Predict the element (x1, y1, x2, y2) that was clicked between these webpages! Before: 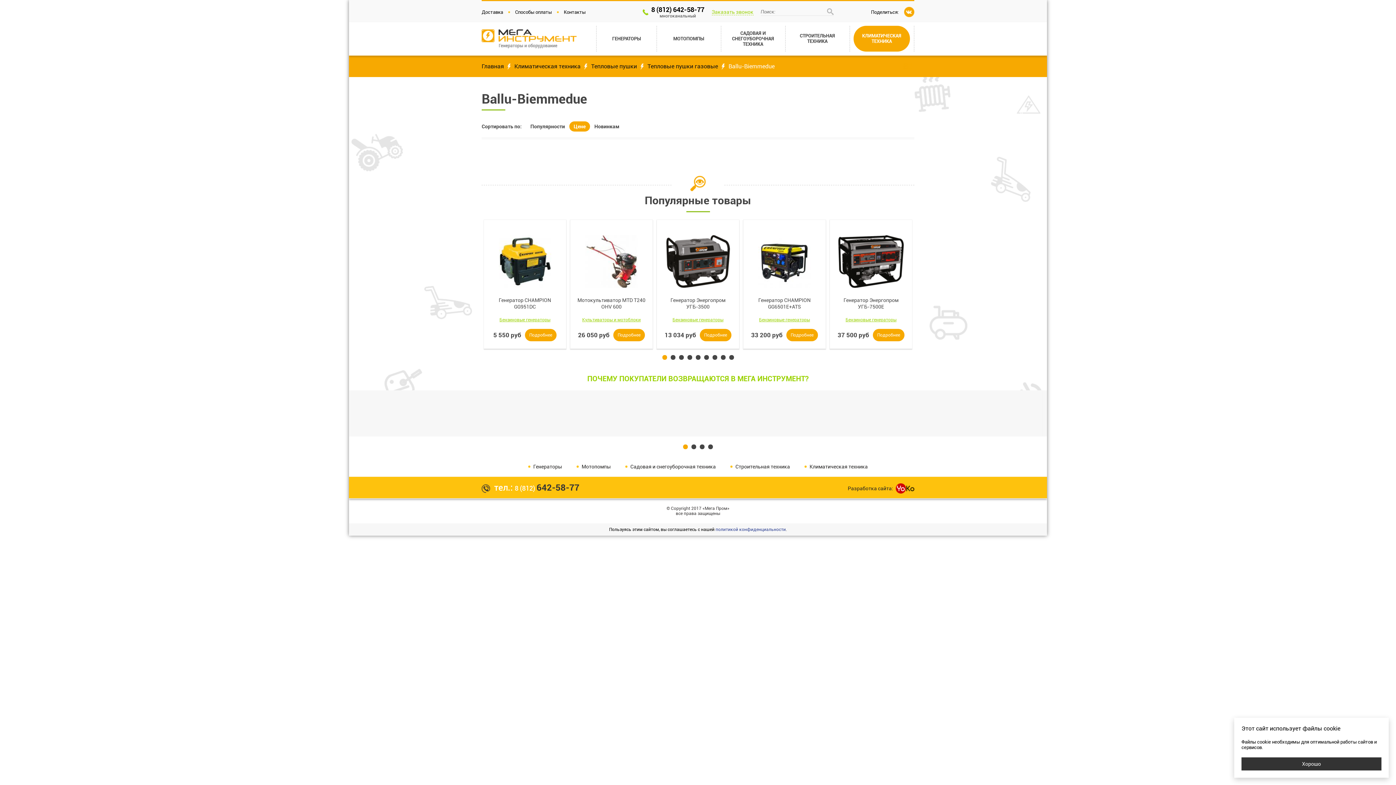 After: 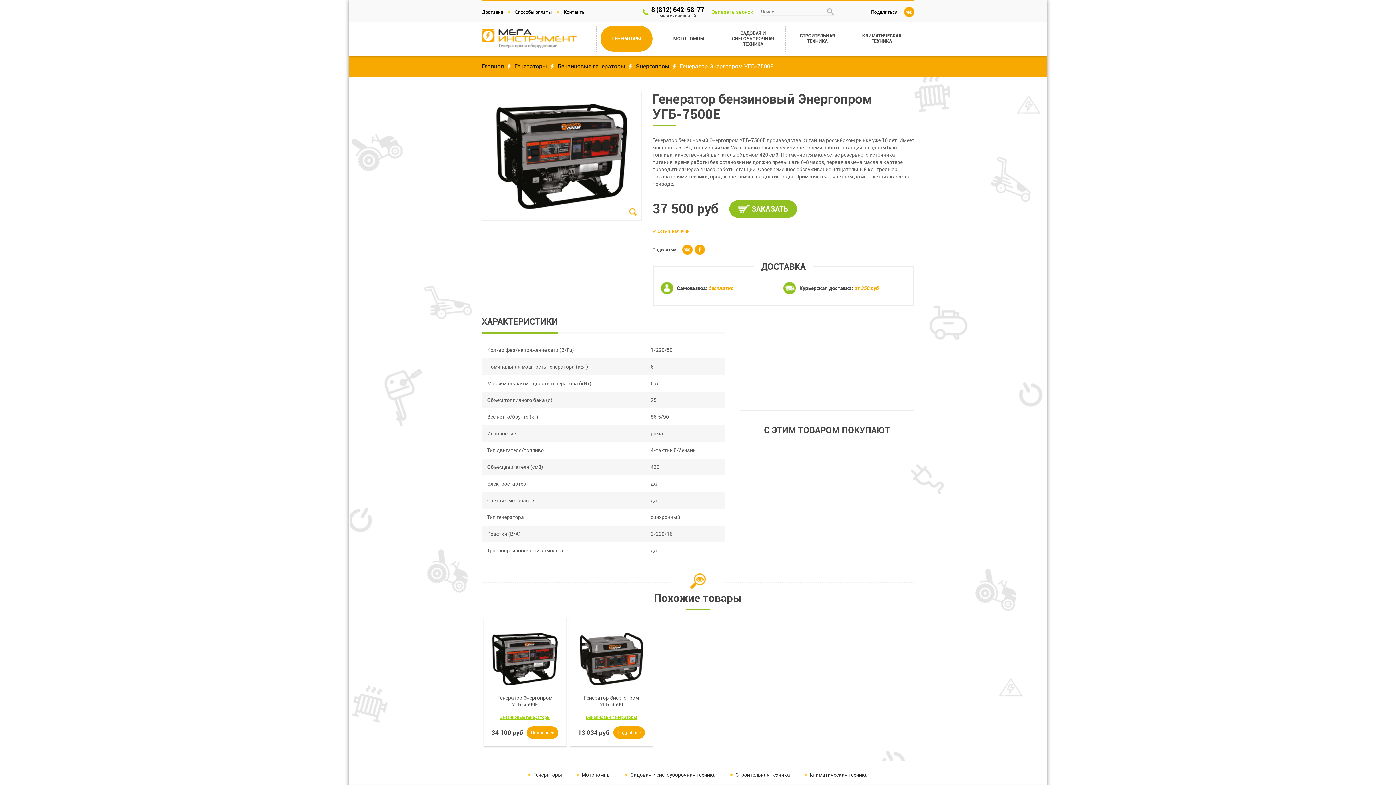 Action: bbox: (835, 296, 906, 310) label: Генератор Энергопром УГБ-7500Е